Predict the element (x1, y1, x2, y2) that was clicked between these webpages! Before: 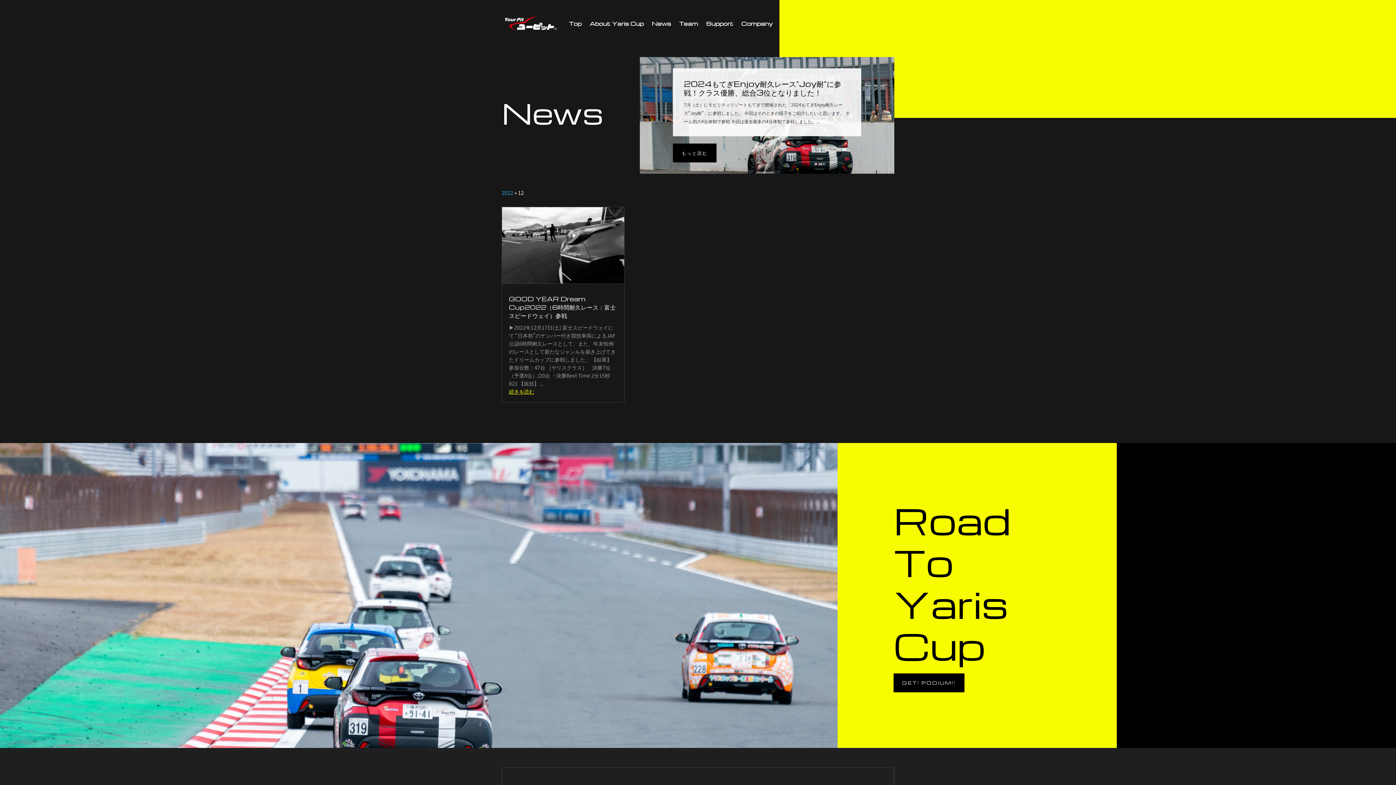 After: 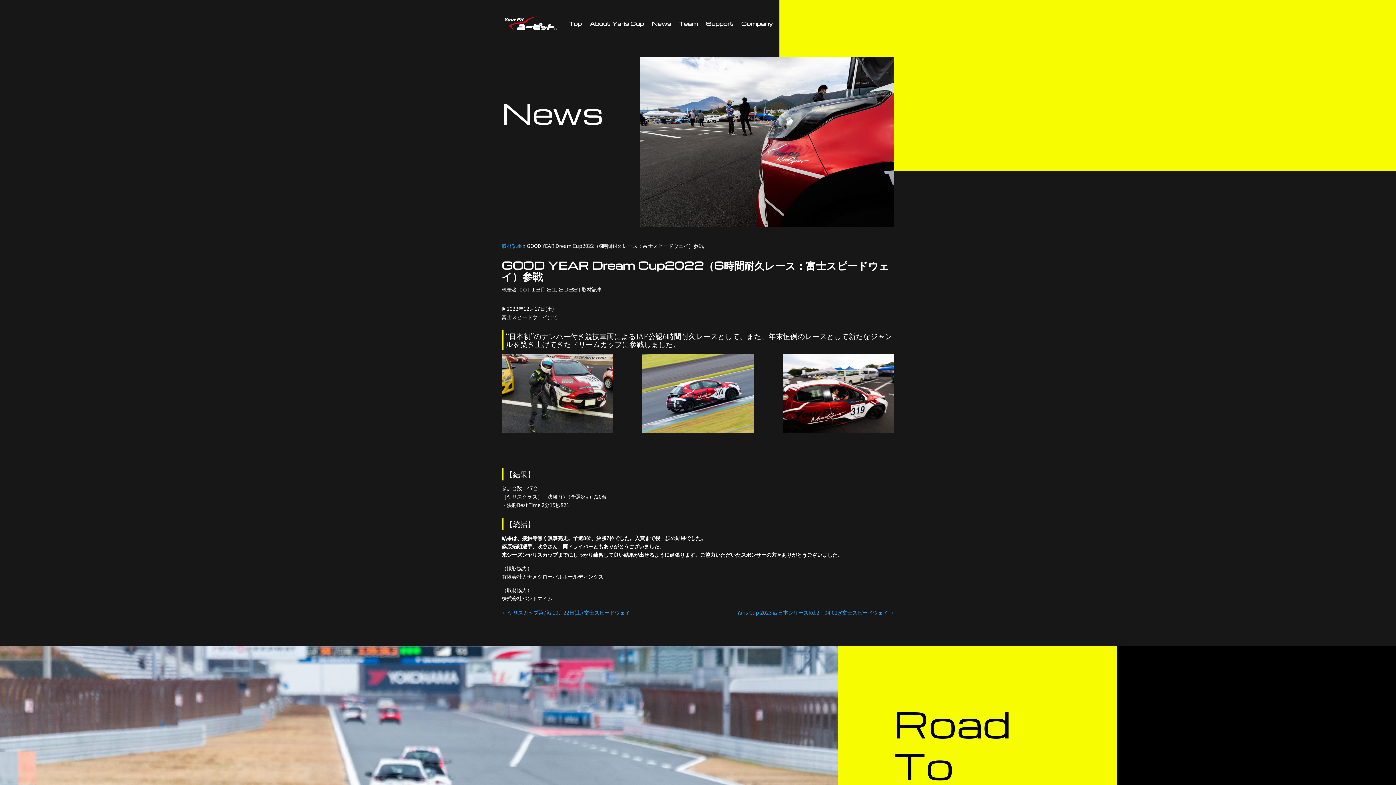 Action: label: GOOD YEAR Dream Cup2022（6時間耐久レース：富士スピードウェイ）参戦 bbox: (509, 294, 616, 319)